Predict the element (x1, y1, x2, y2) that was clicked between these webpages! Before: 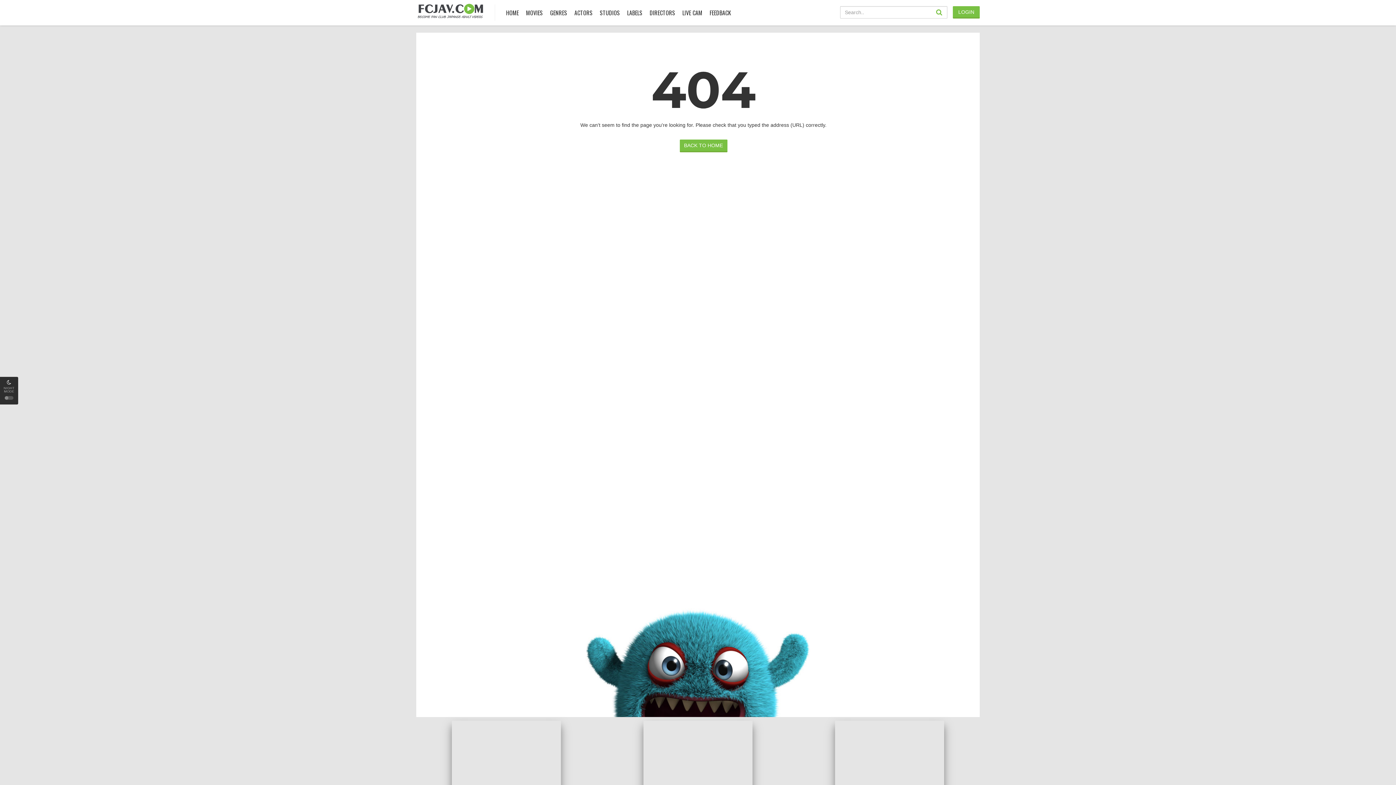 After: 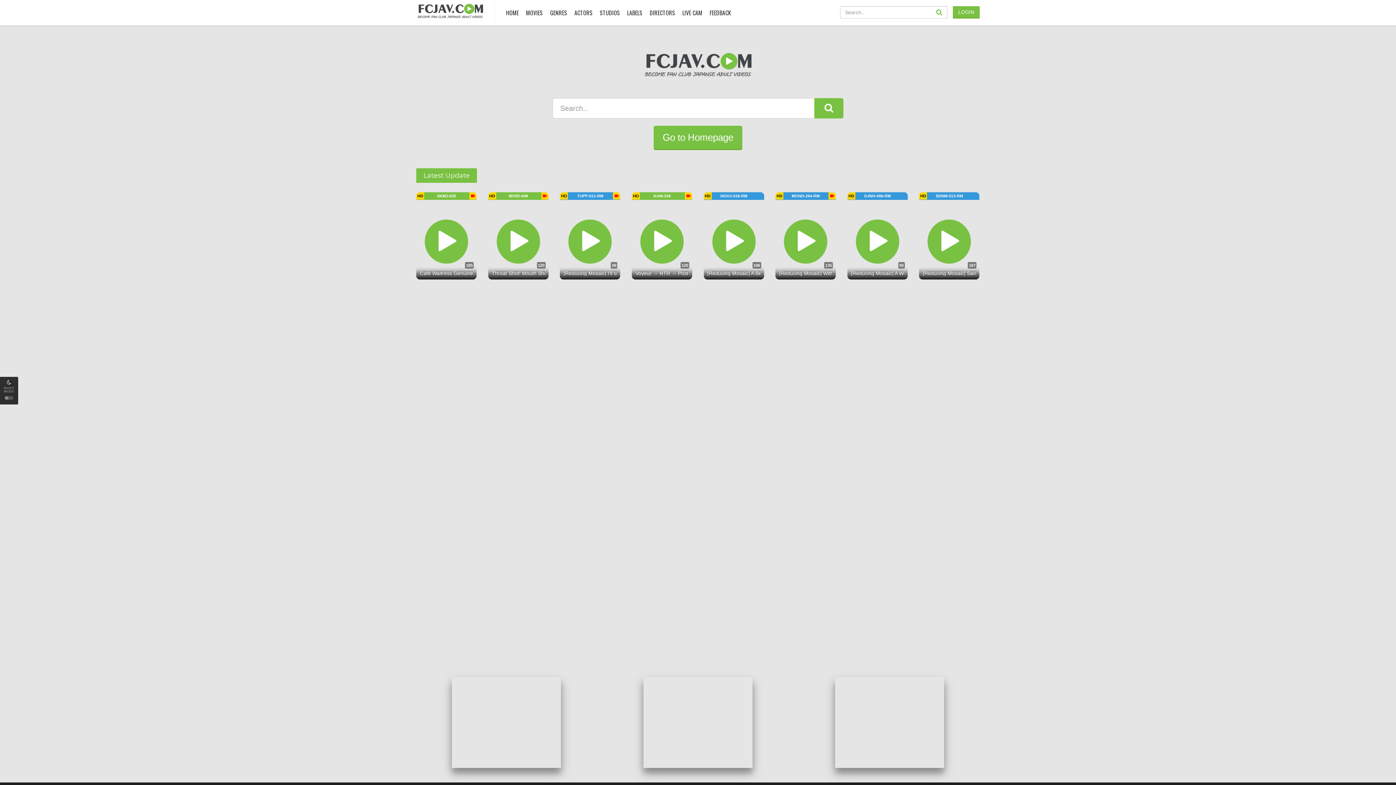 Action: bbox: (416, 2, 484, 20)